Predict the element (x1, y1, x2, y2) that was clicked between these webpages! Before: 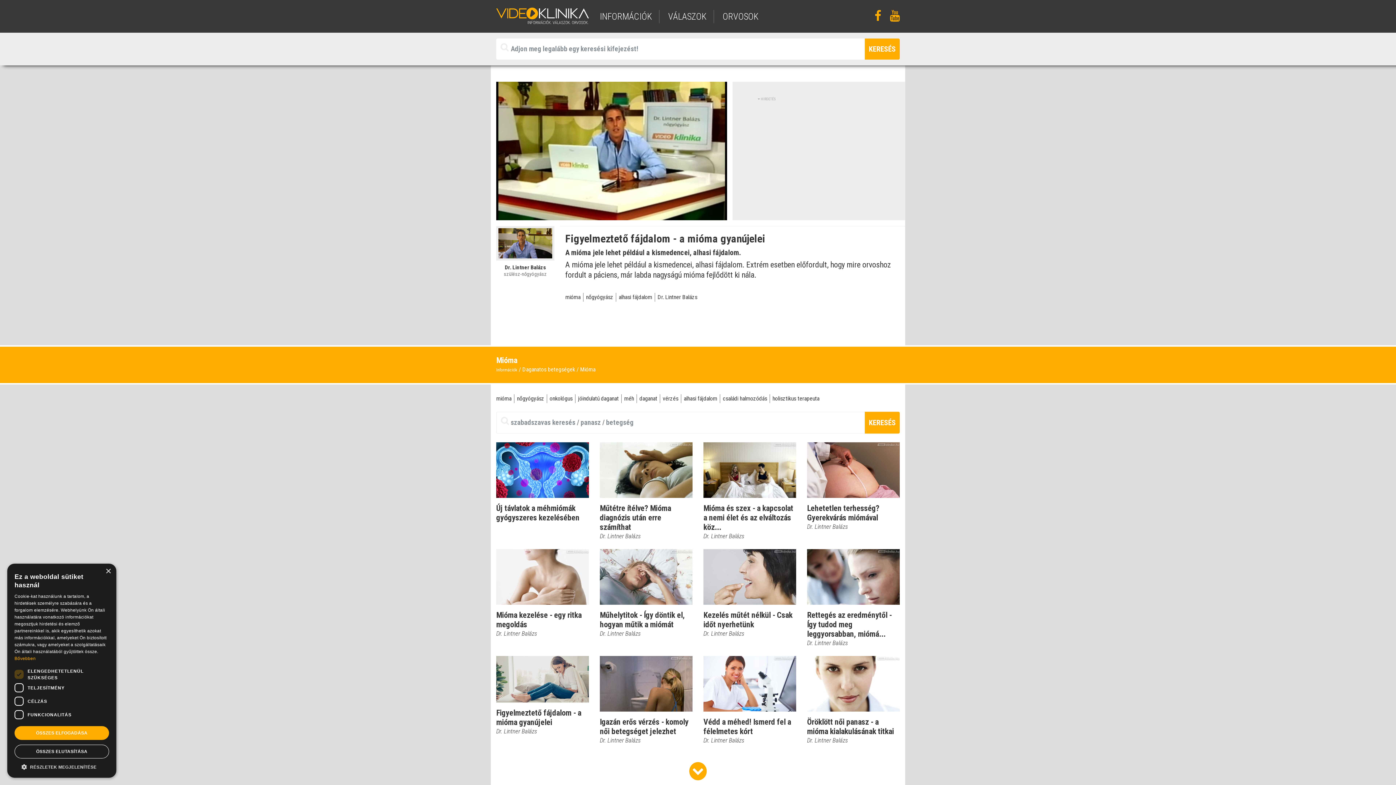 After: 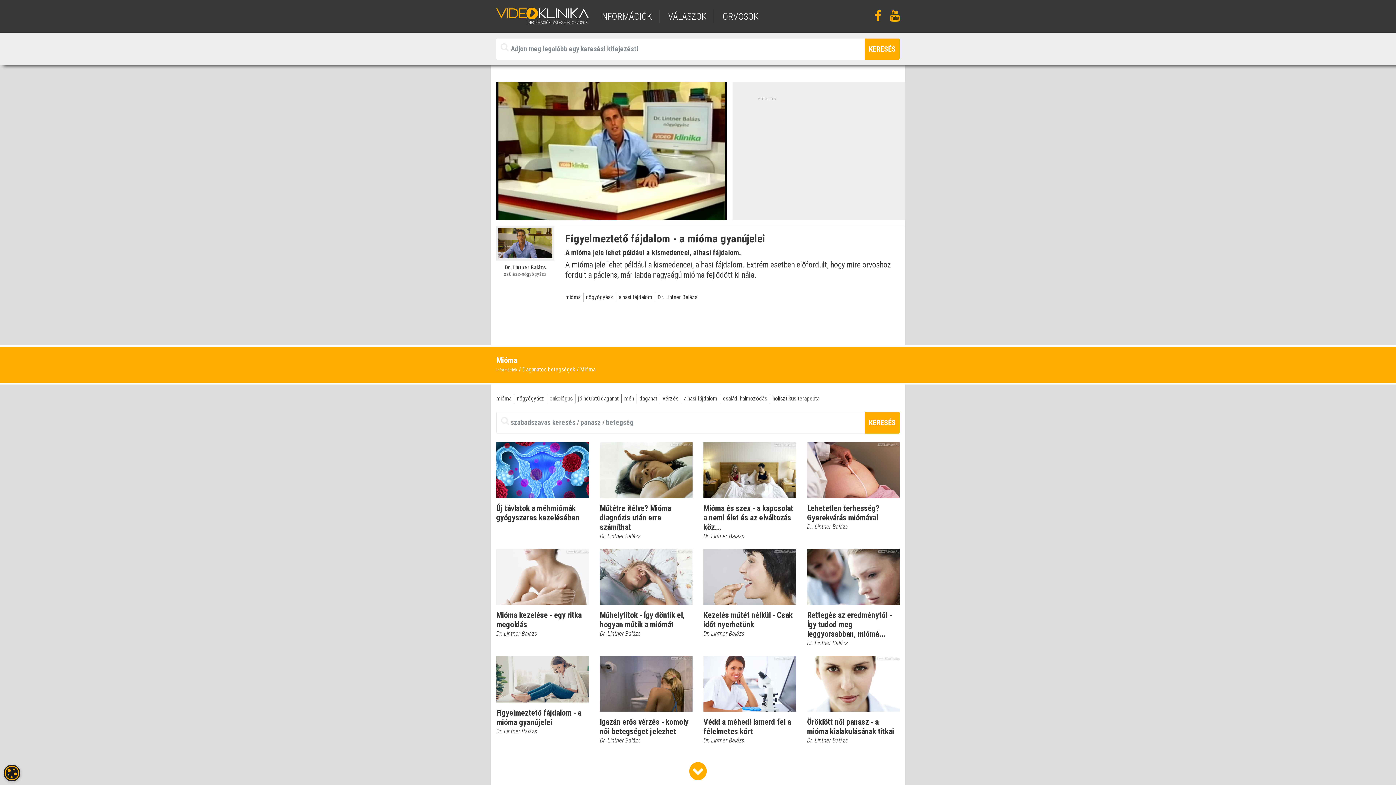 Action: bbox: (14, 726, 109, 740) label: ÖSSZES ELFOGADÁSA